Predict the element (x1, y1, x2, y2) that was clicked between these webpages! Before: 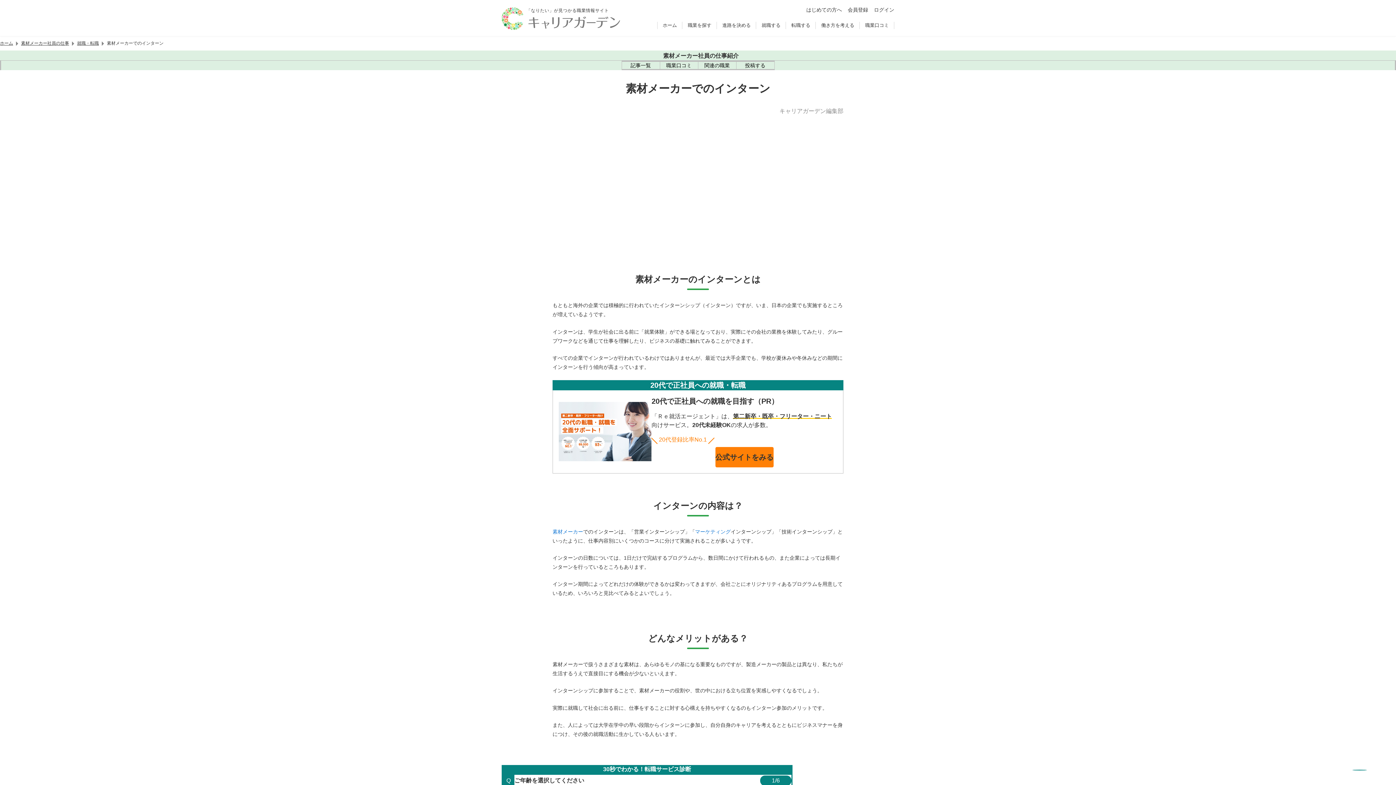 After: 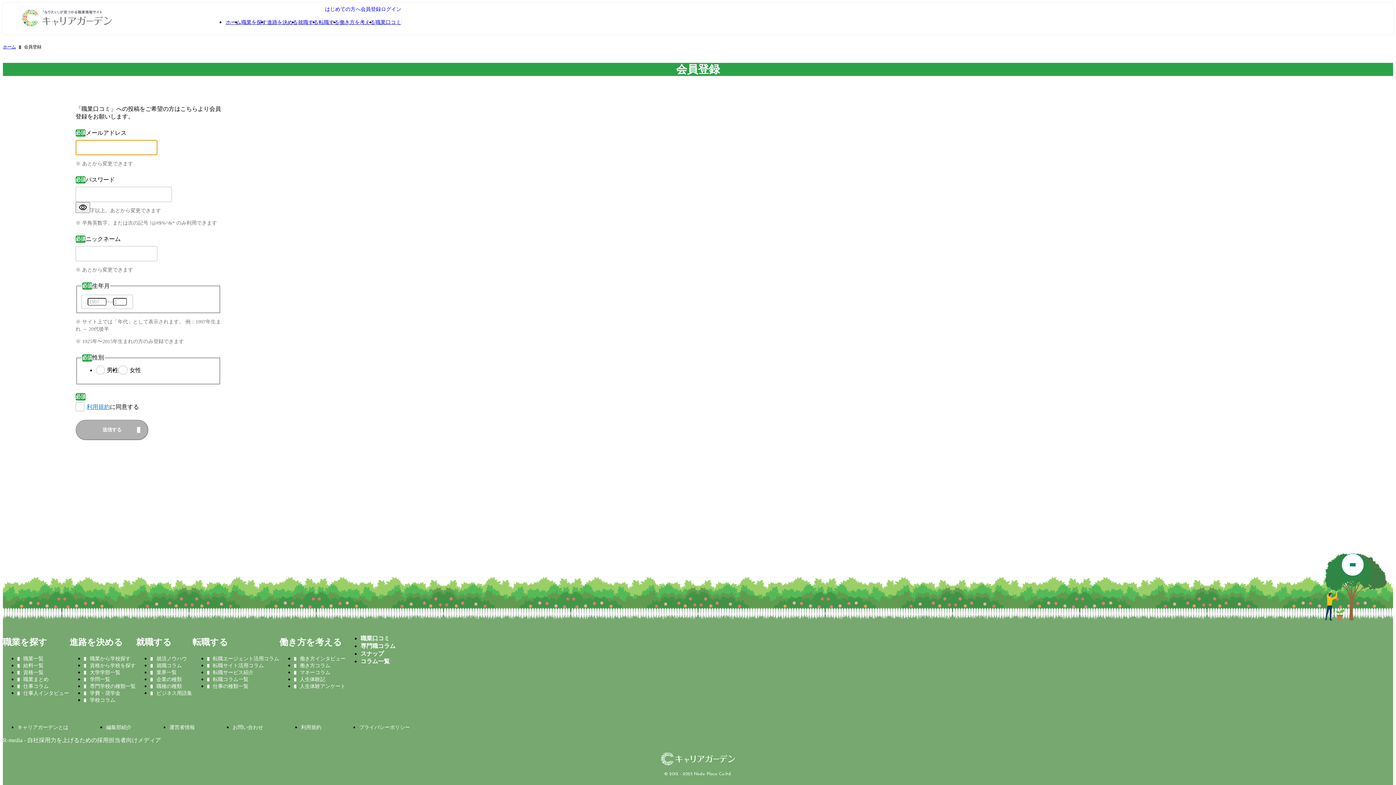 Action: bbox: (848, 6, 868, 12) label: 会員登録